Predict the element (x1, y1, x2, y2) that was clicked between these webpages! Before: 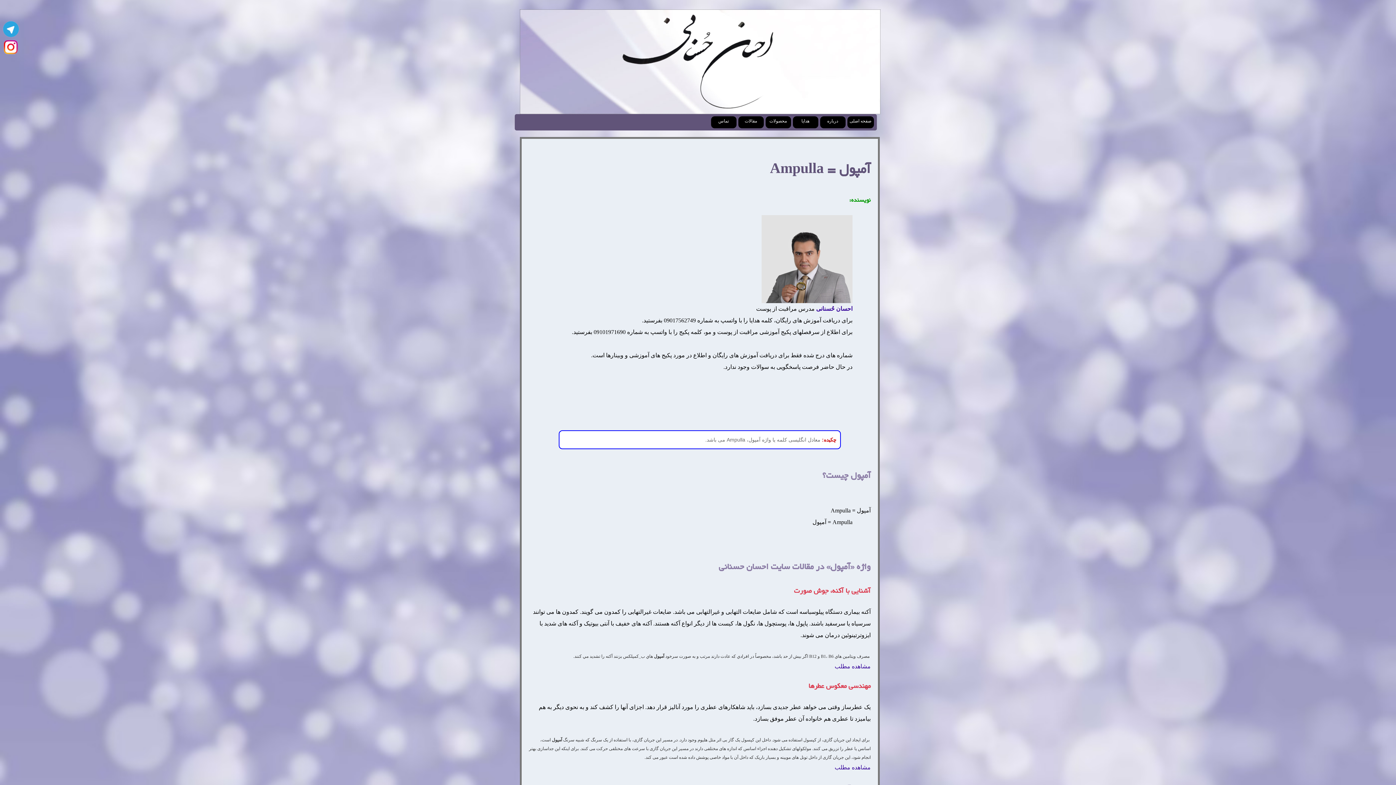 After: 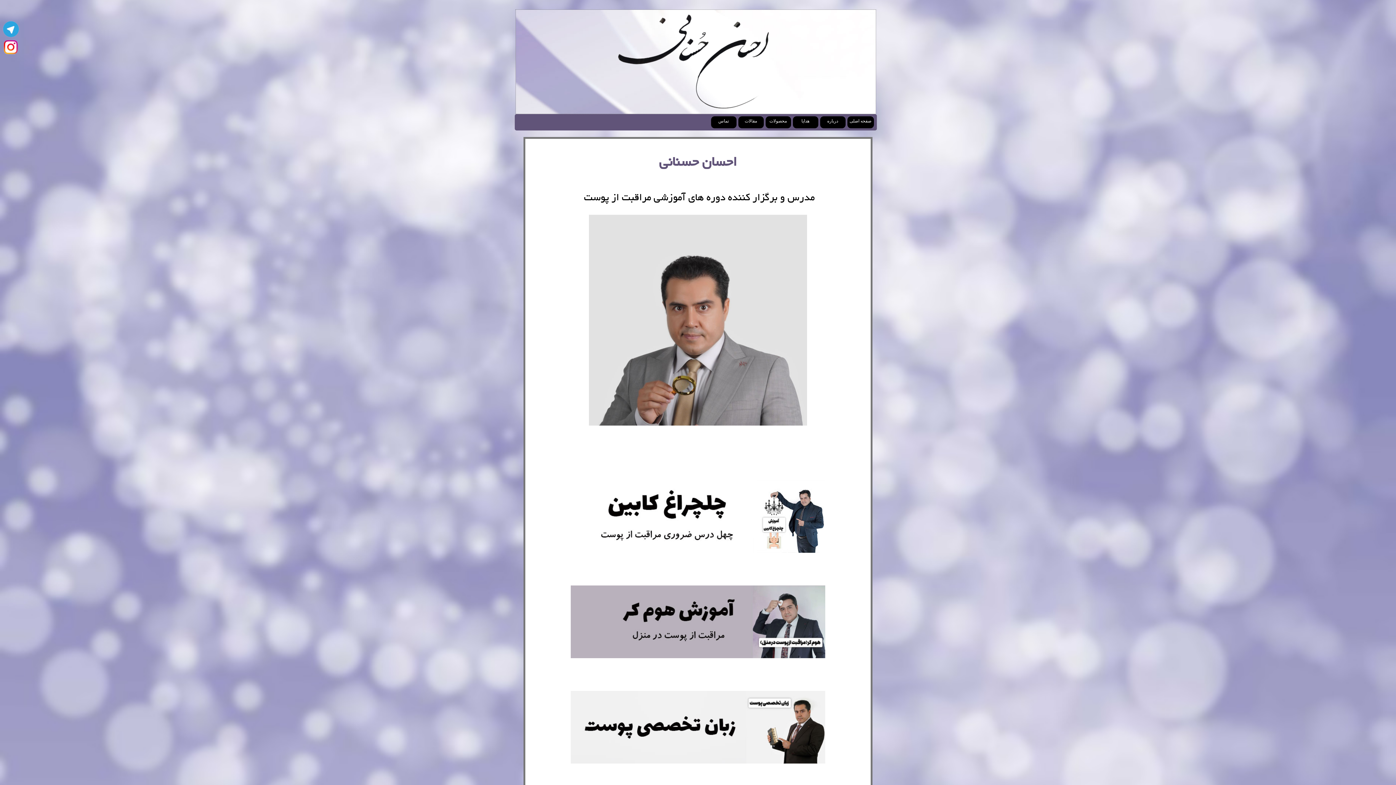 Action: bbox: (609, 108, 791, 114)